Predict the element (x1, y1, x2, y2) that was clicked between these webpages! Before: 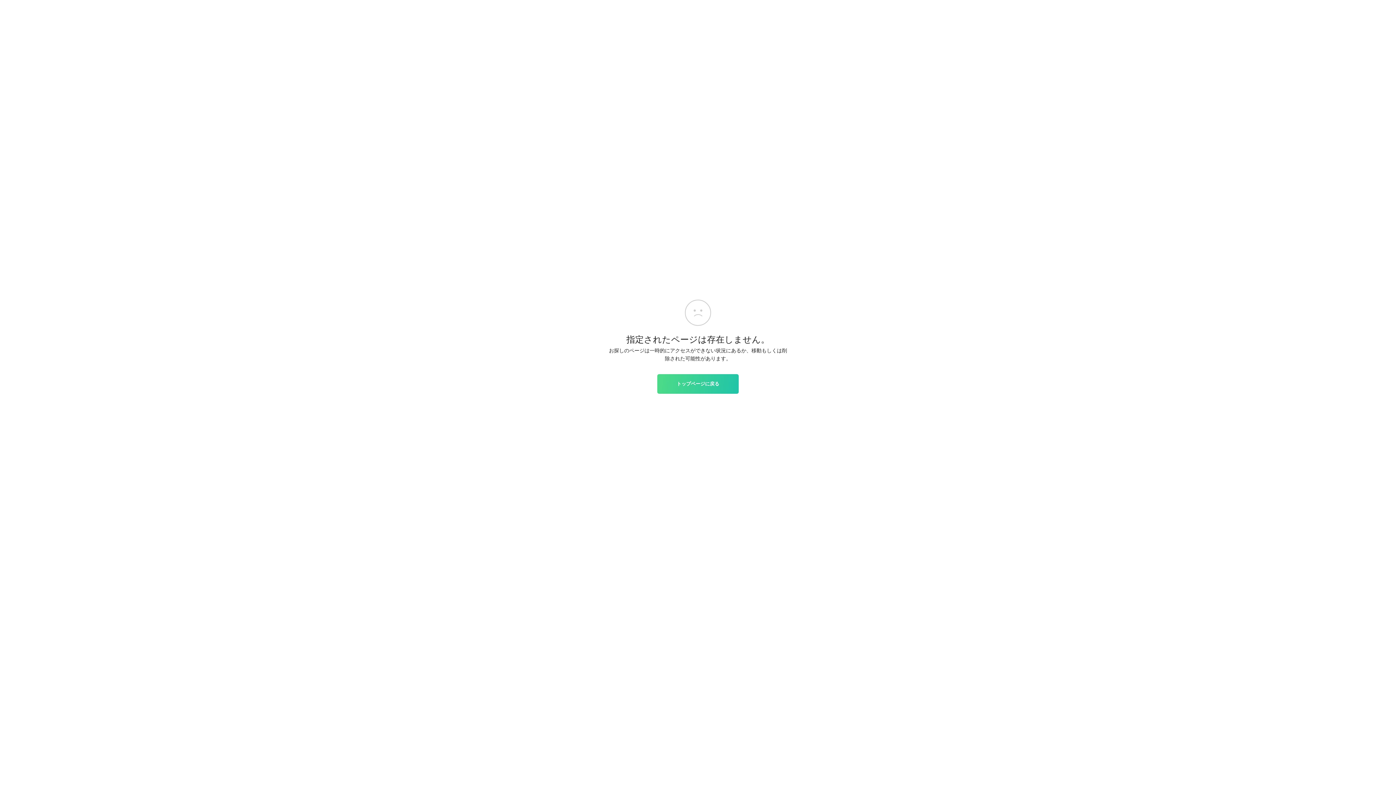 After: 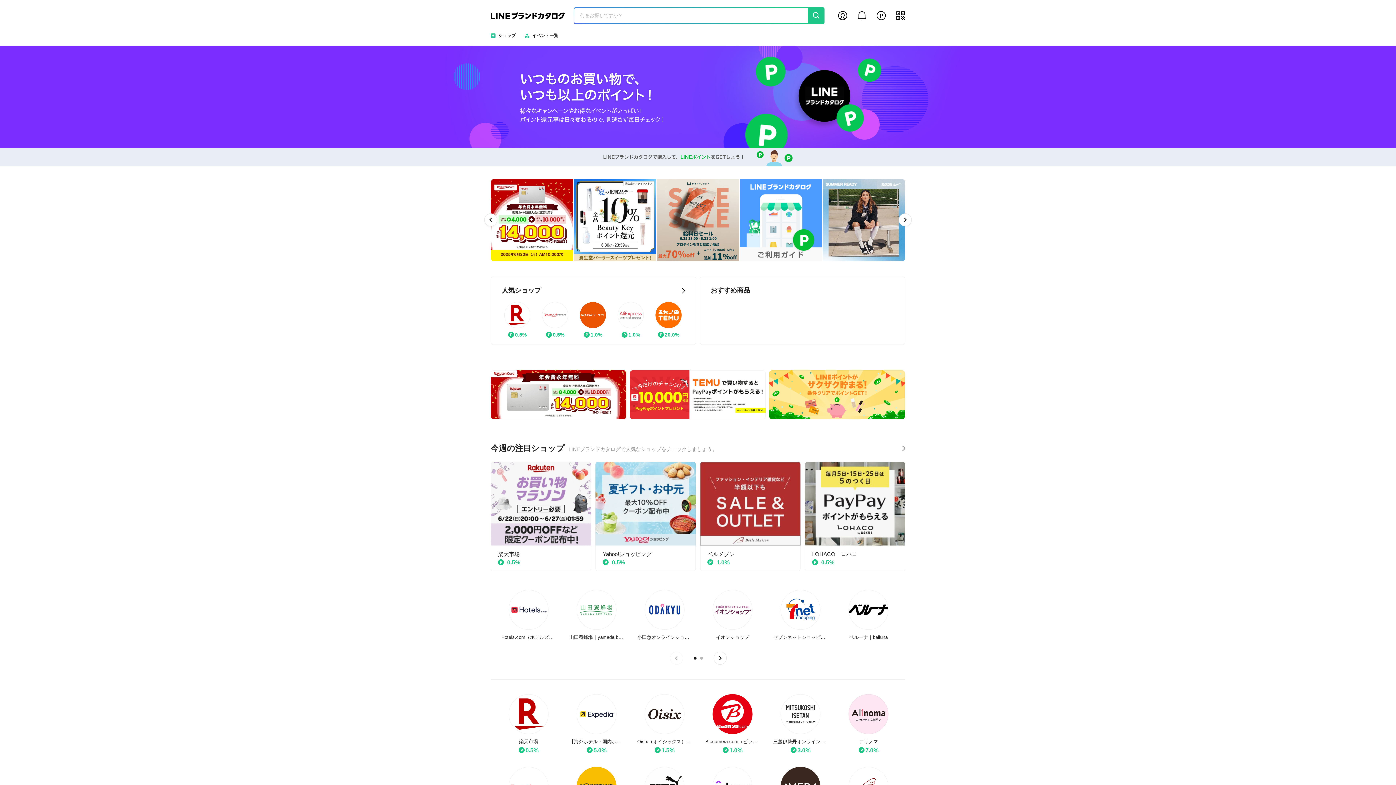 Action: bbox: (657, 374, 738, 393) label: トップページに戻る